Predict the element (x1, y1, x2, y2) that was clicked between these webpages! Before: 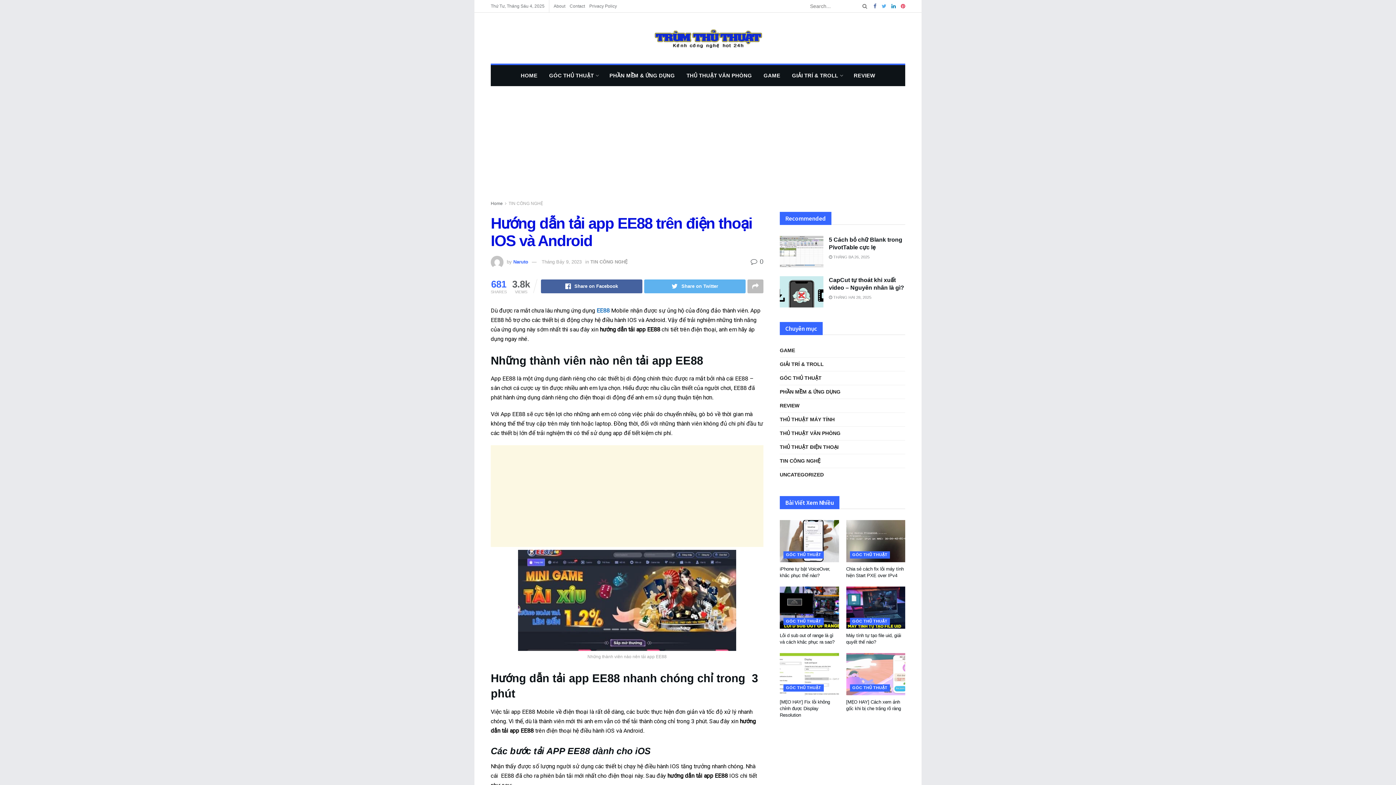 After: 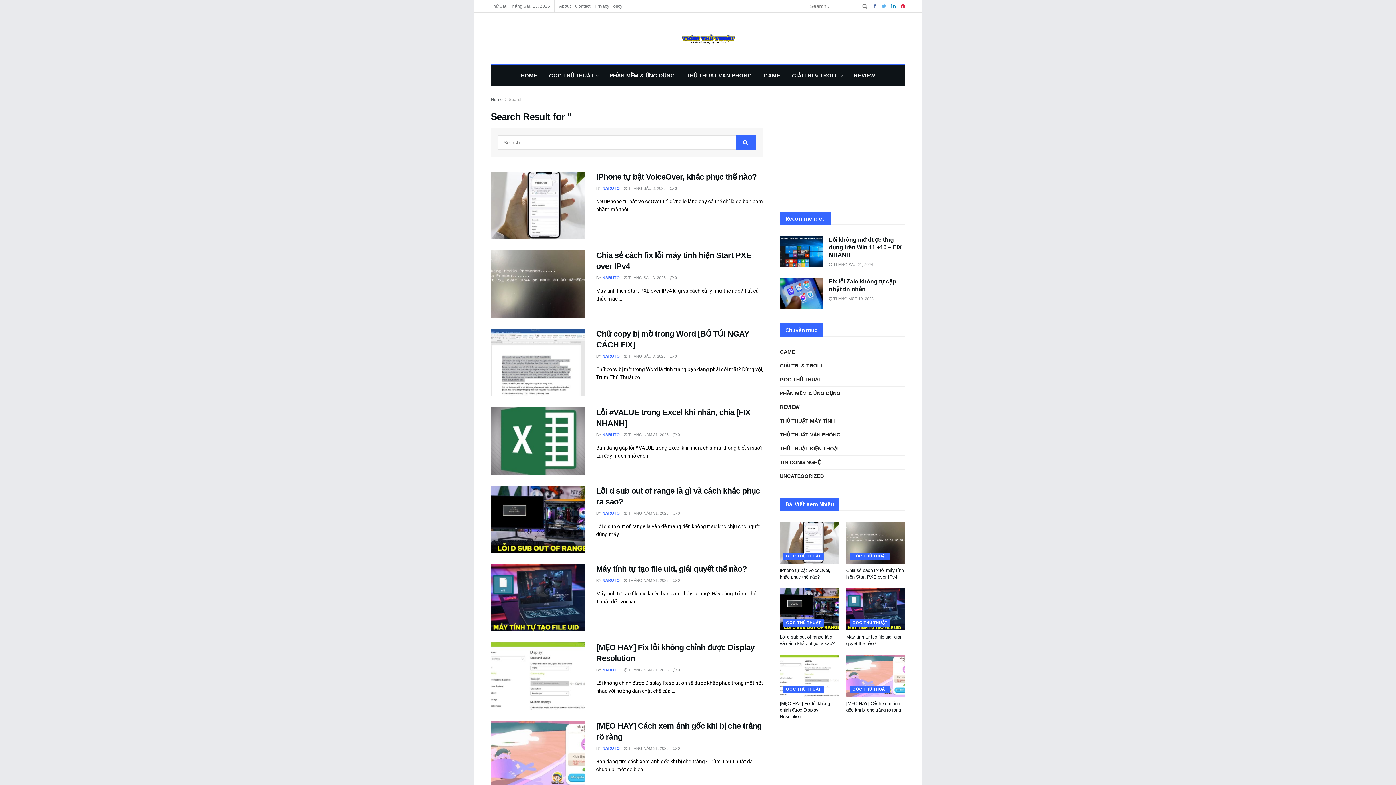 Action: bbox: (859, 0, 868, 12)